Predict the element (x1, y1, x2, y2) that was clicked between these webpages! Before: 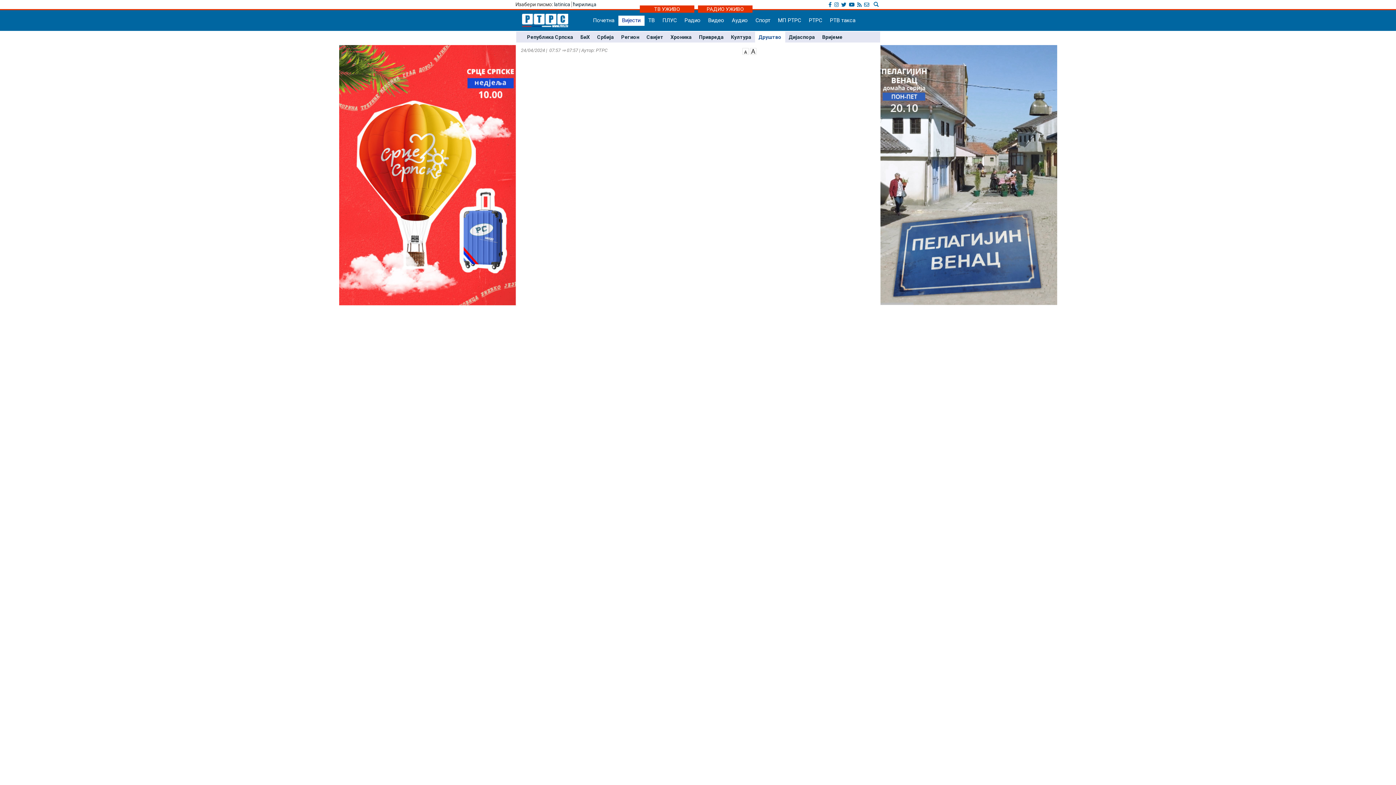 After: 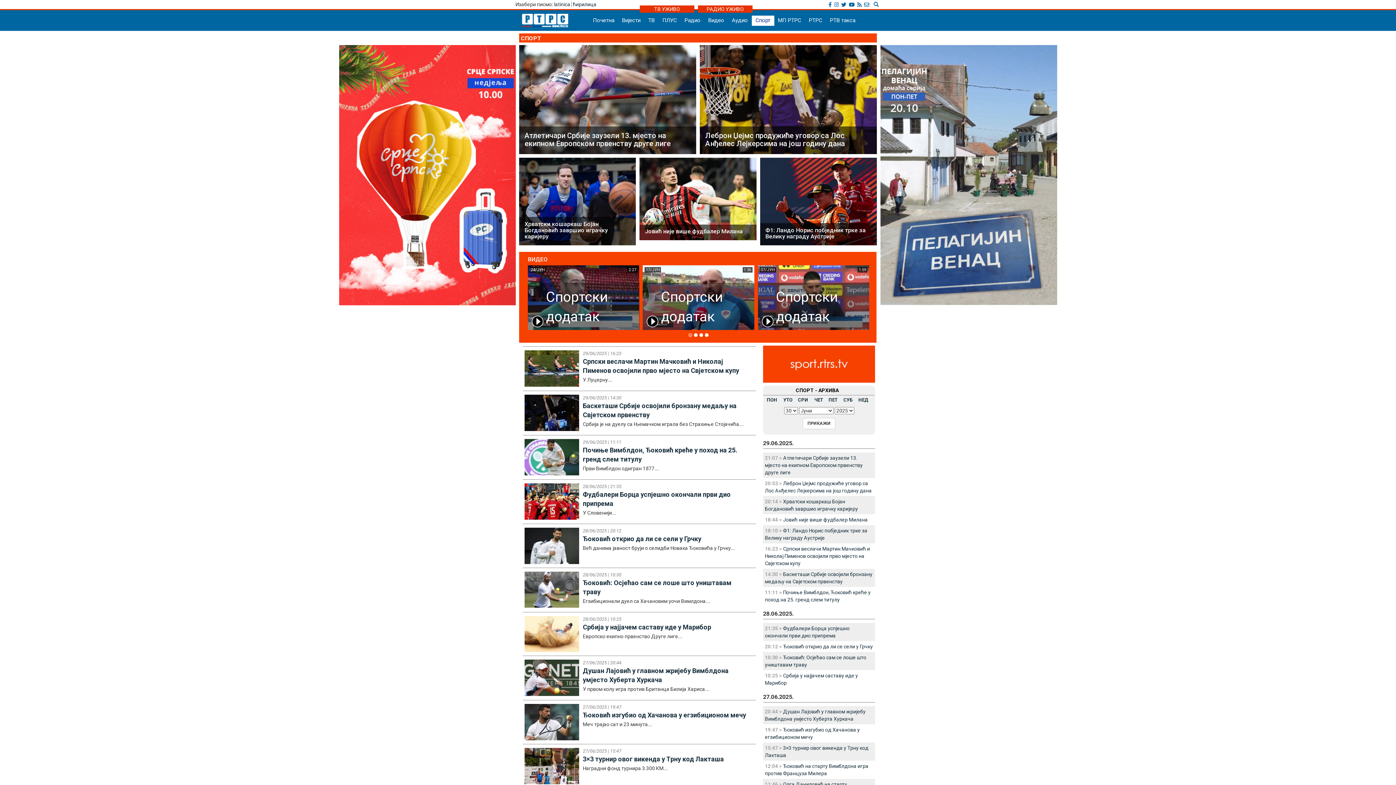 Action: label: Спорт bbox: (752, 15, 774, 25)